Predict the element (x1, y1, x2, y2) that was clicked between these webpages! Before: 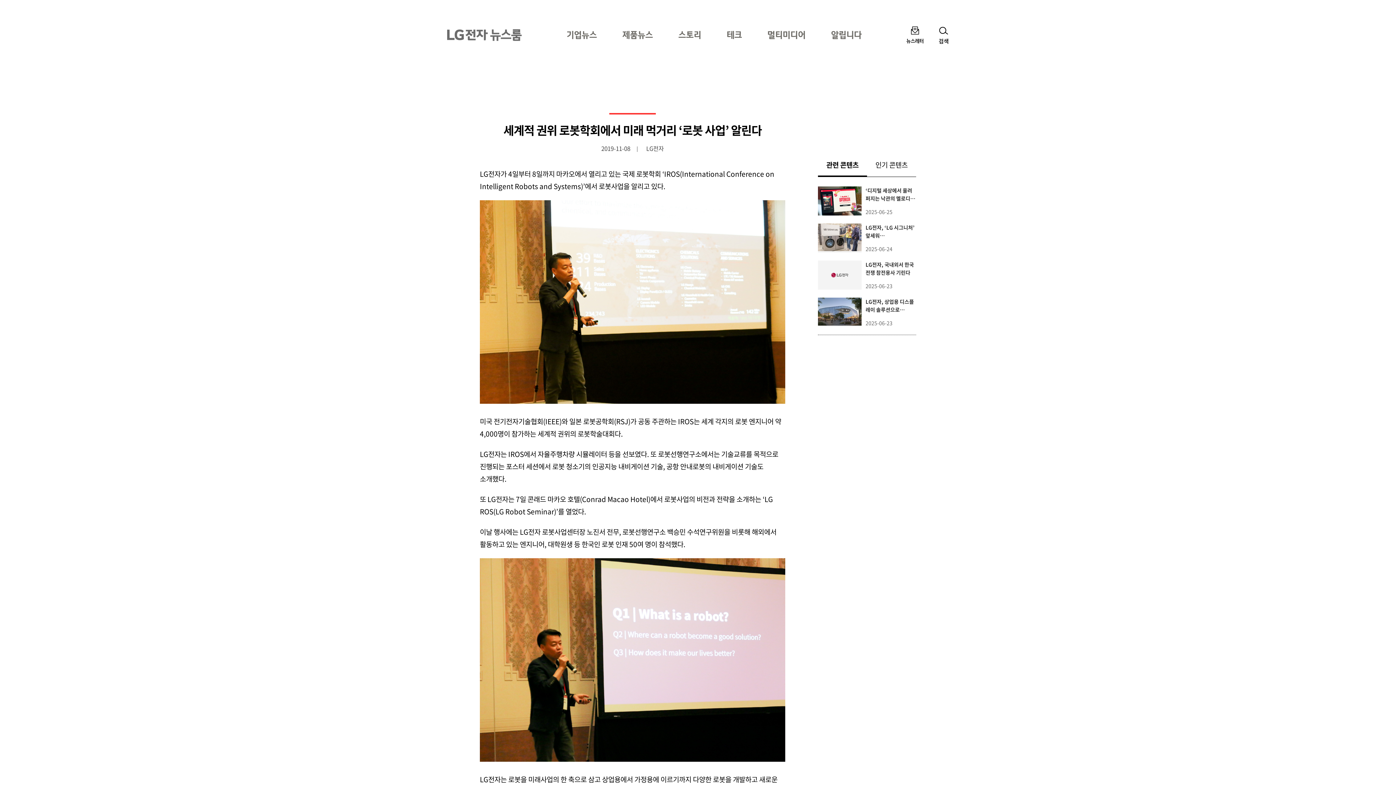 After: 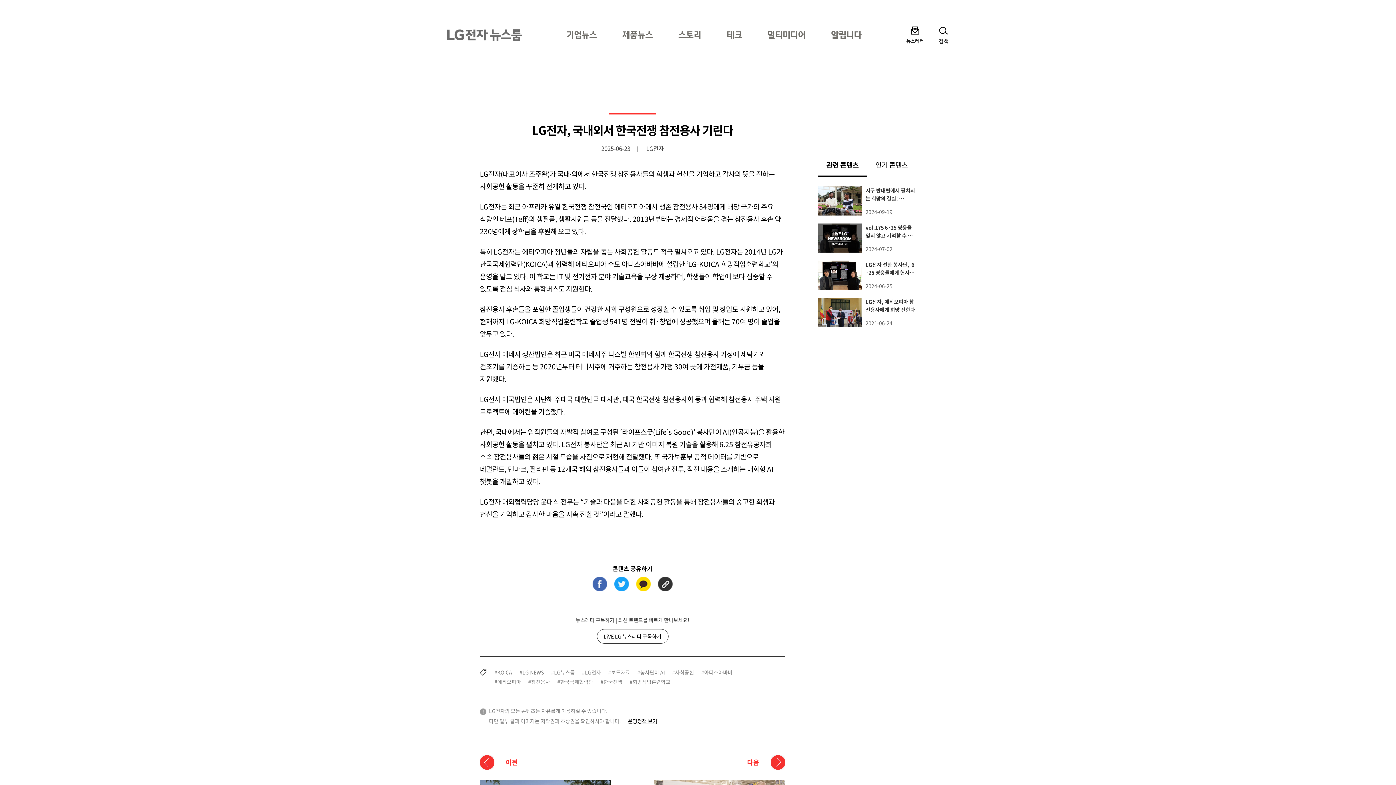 Action: bbox: (818, 260, 916, 289) label: LG전자, 국내외서 한국전쟁 참전용사 기린다
2025-06-23